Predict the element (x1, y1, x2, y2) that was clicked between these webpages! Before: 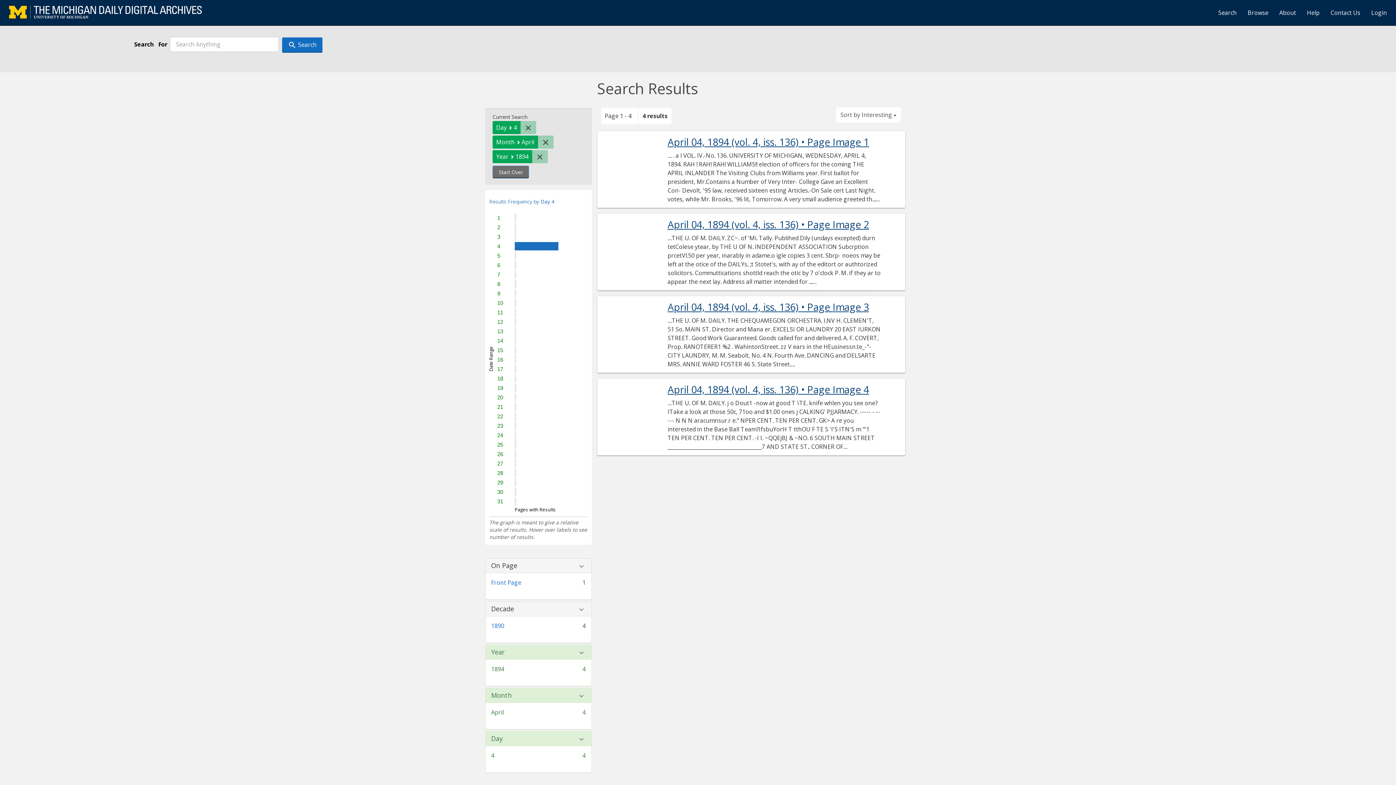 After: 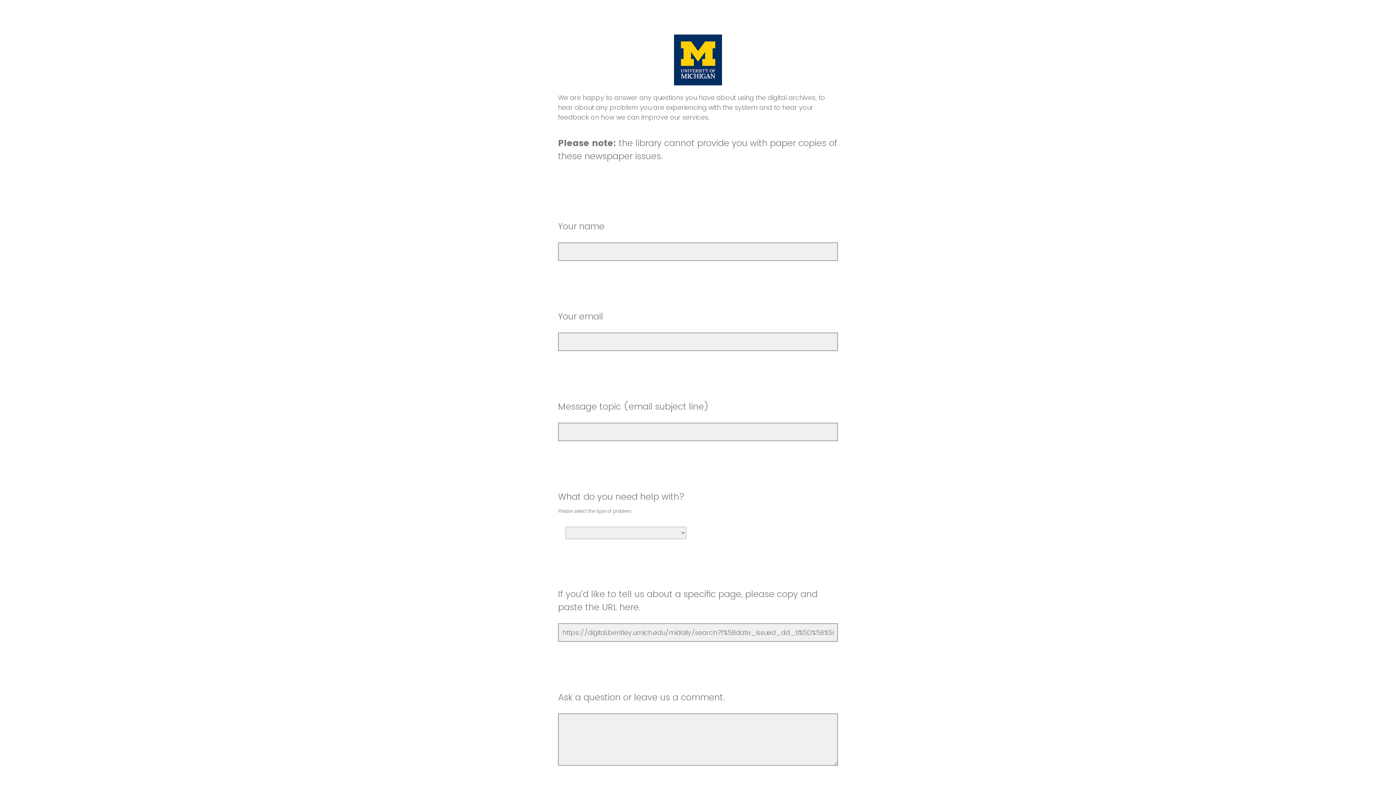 Action: label: Contact Us bbox: (1325, 3, 1366, 21)